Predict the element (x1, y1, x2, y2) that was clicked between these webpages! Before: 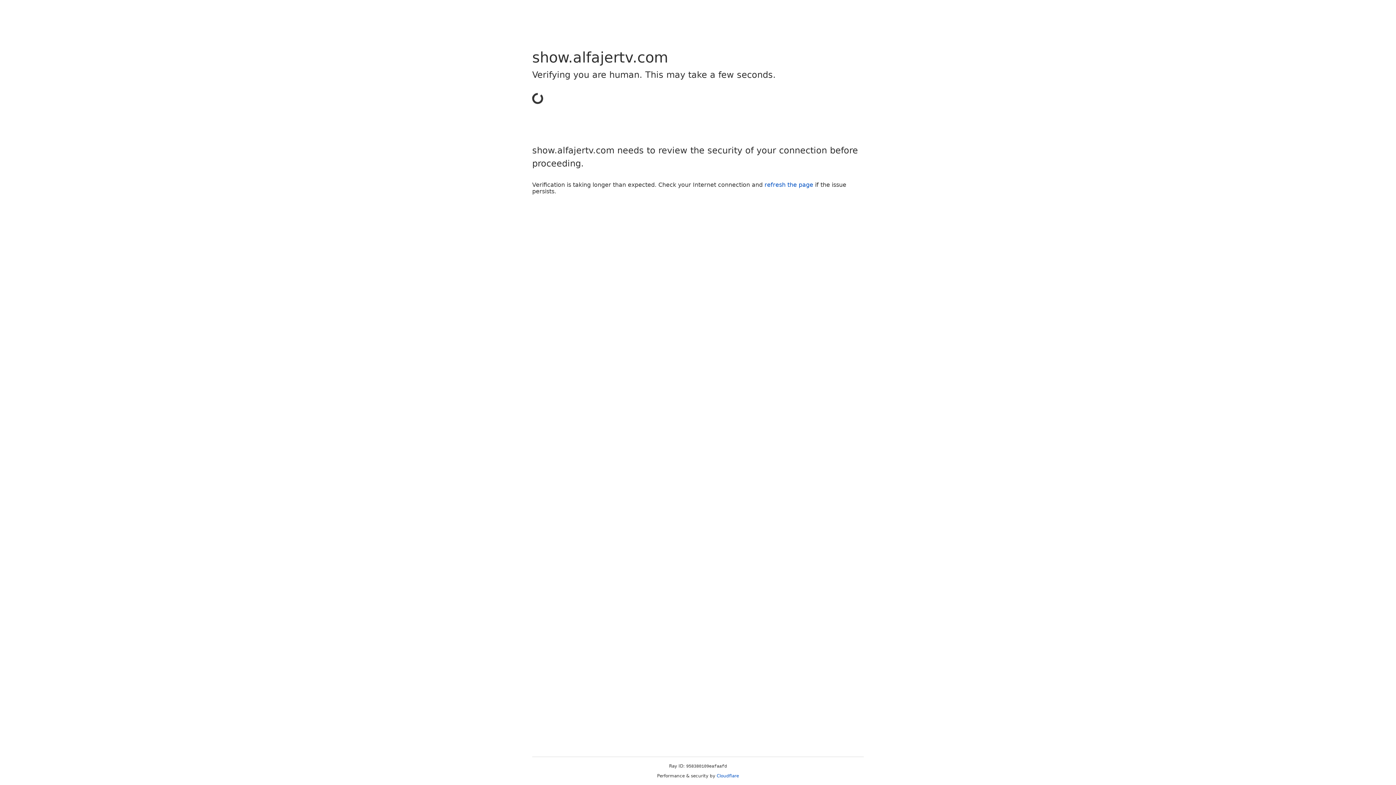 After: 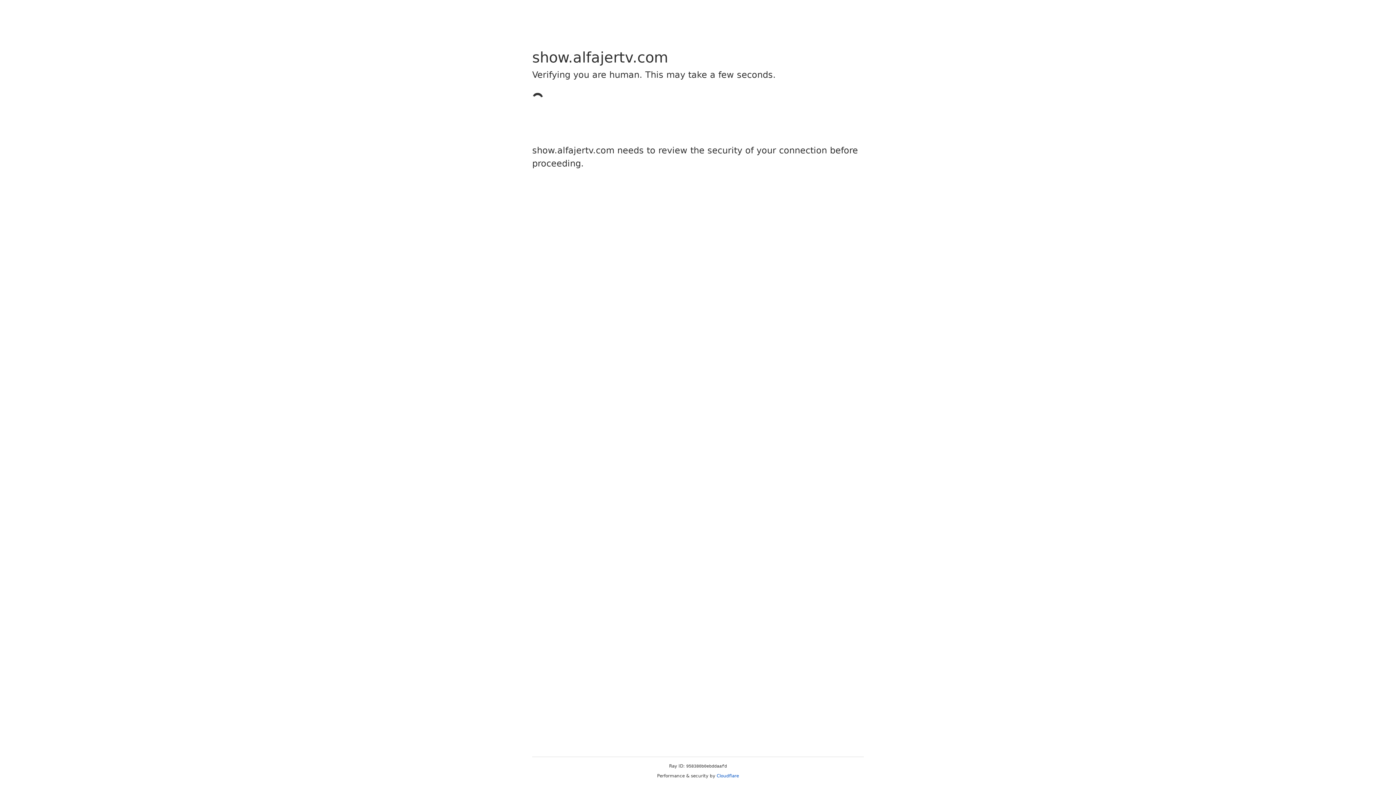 Action: label: Cloudflare bbox: (716, 773, 739, 778)